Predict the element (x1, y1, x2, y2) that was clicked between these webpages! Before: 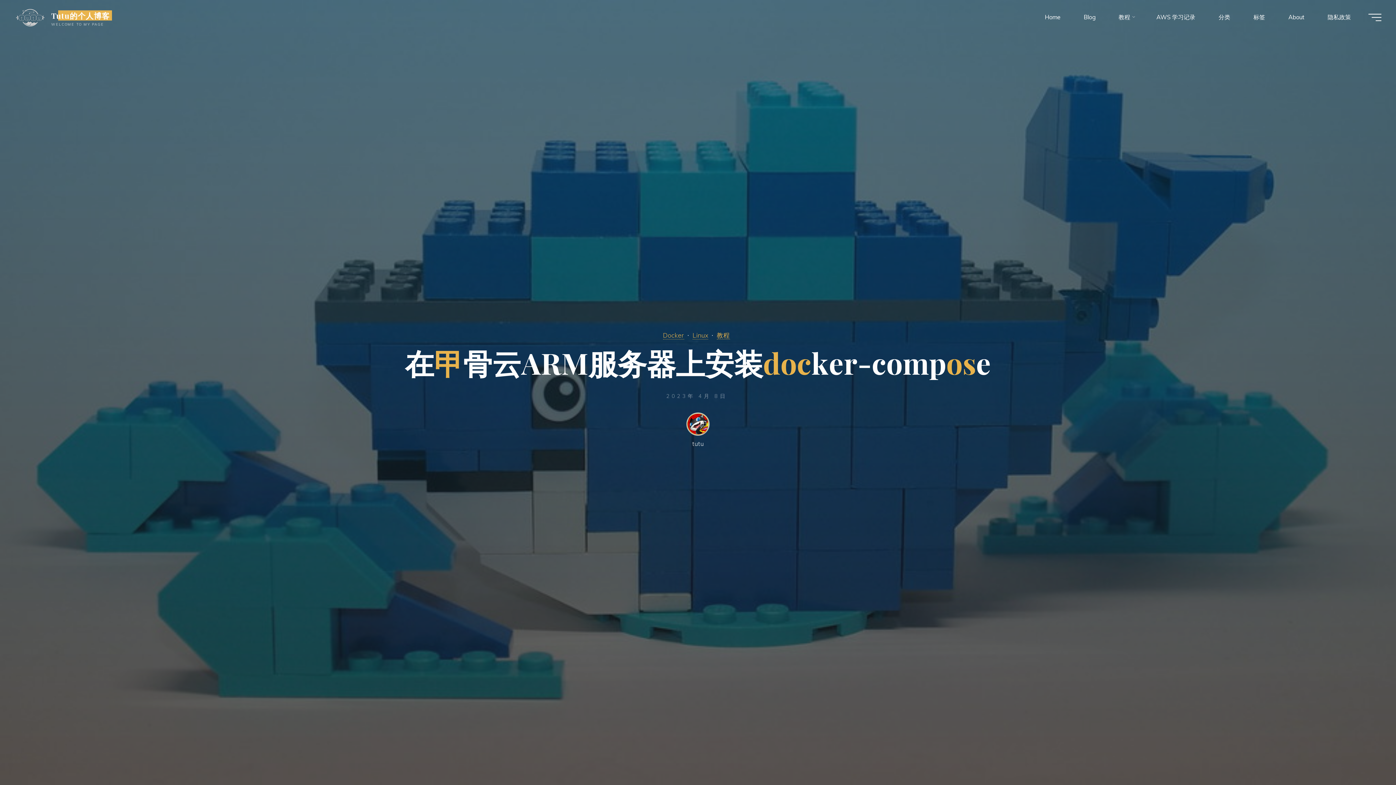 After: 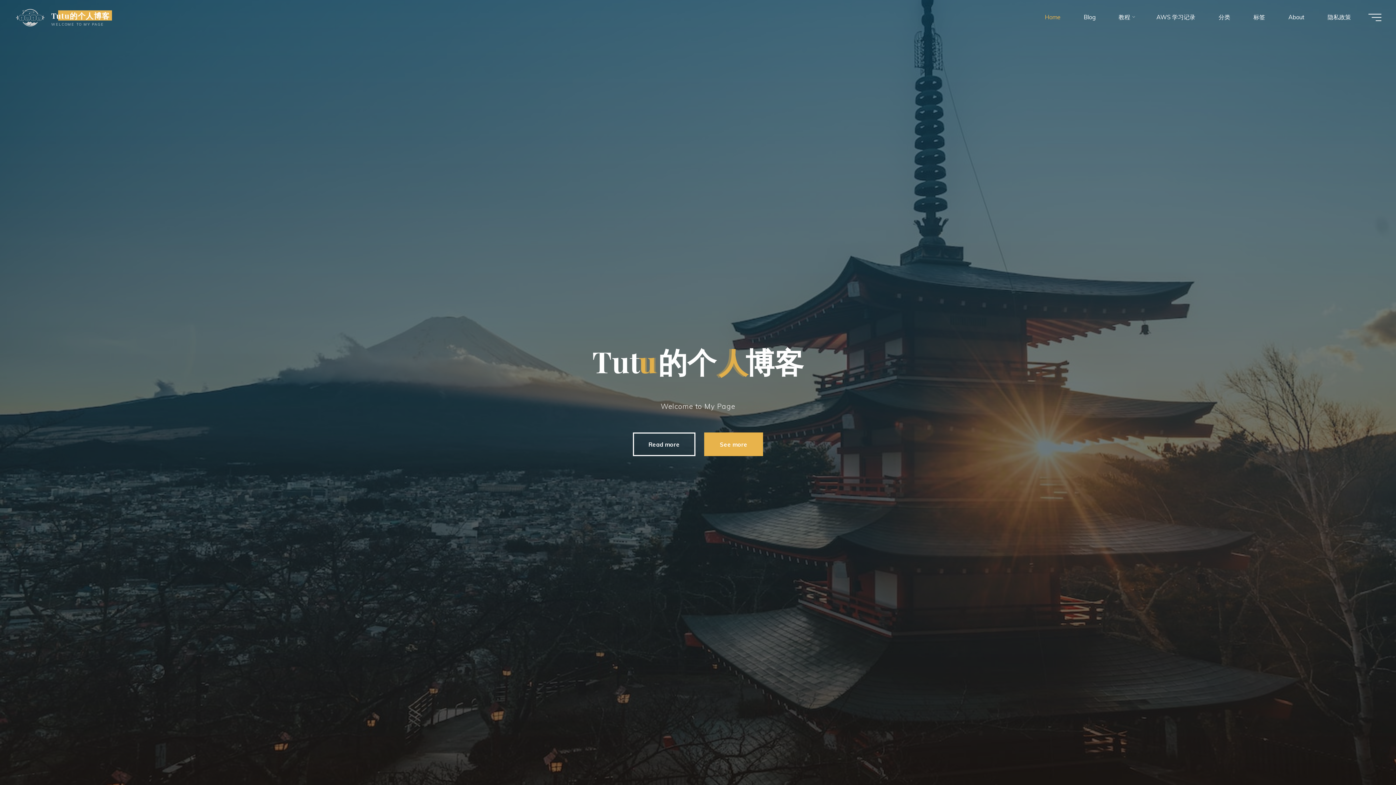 Action: label: Tutu的个人博客 bbox: (49, 10, 112, 20)